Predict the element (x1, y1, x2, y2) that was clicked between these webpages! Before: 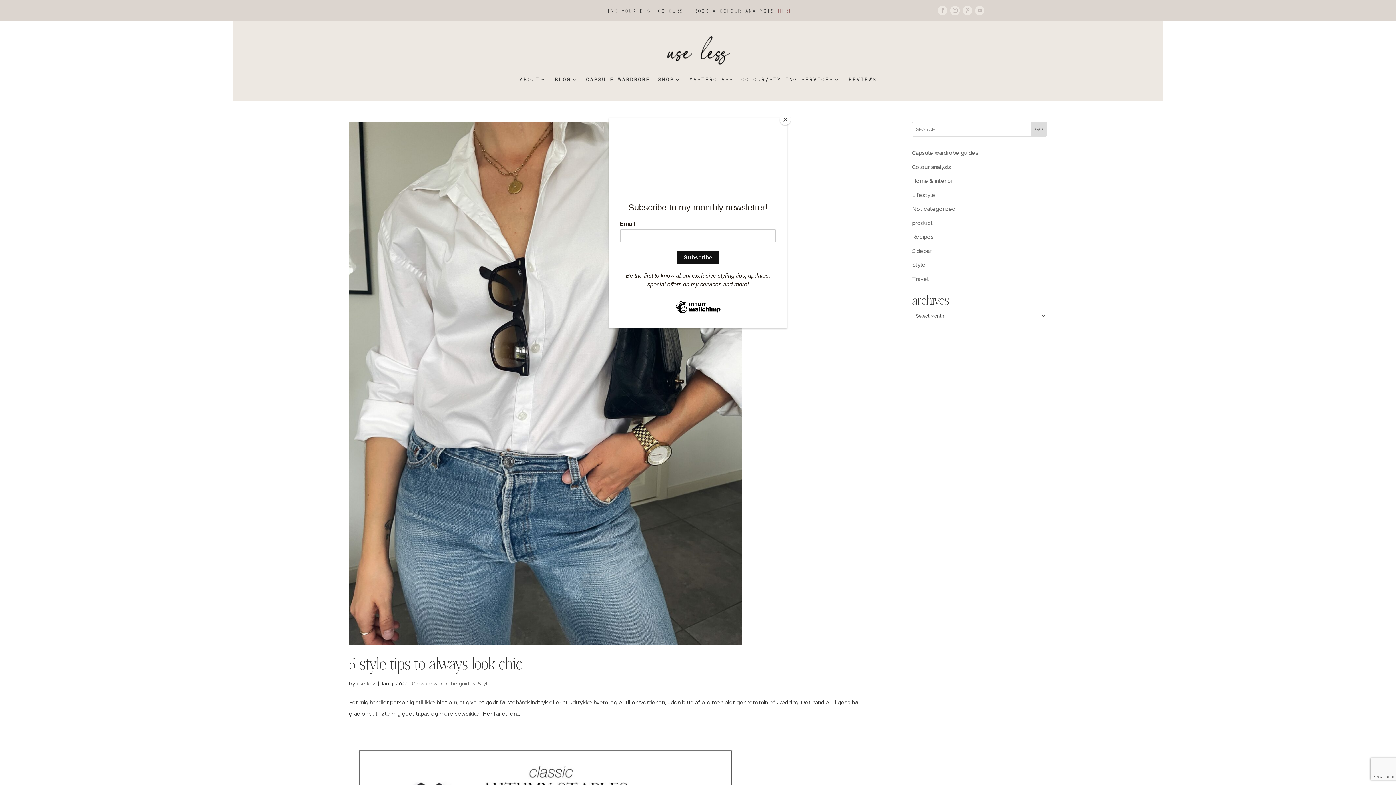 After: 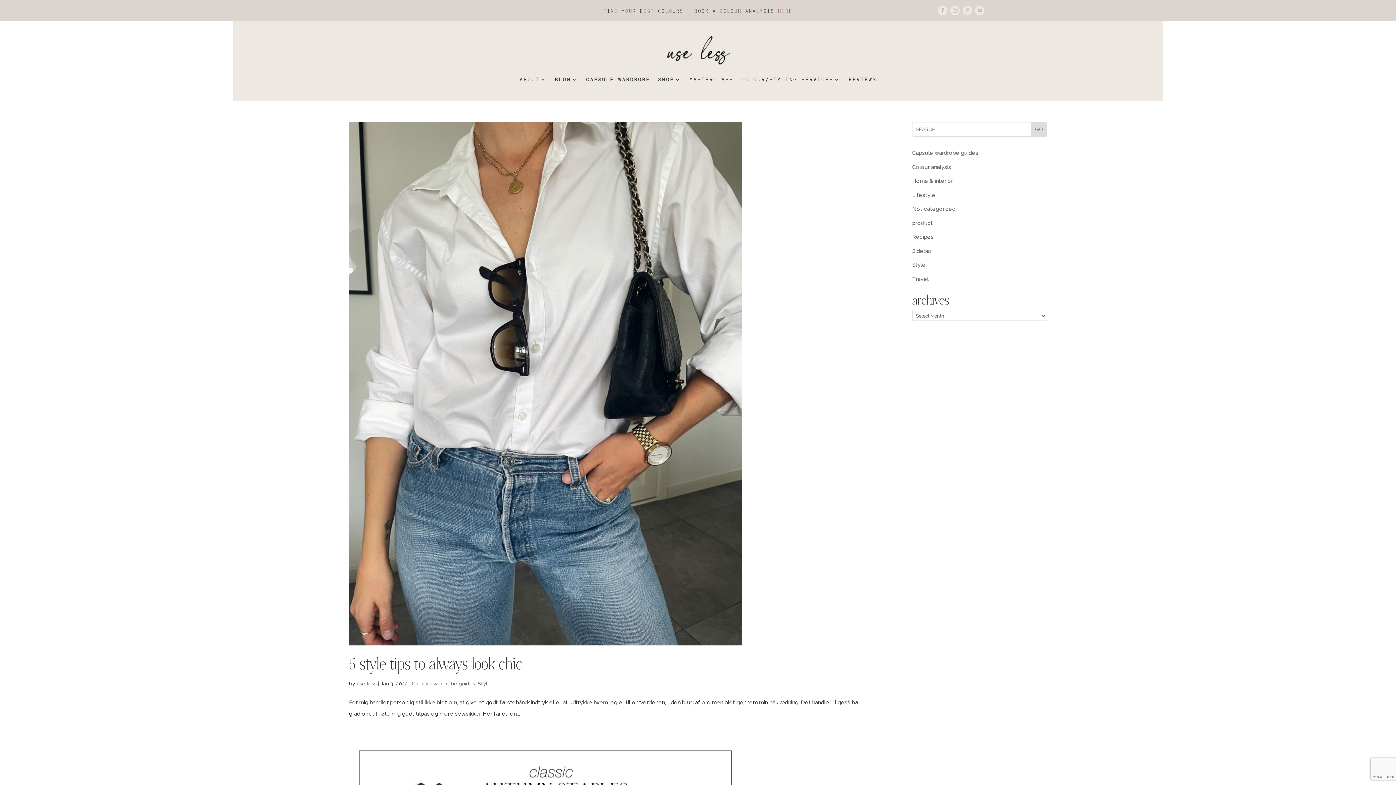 Action: label: Close bbox: (780, 114, 790, 125)